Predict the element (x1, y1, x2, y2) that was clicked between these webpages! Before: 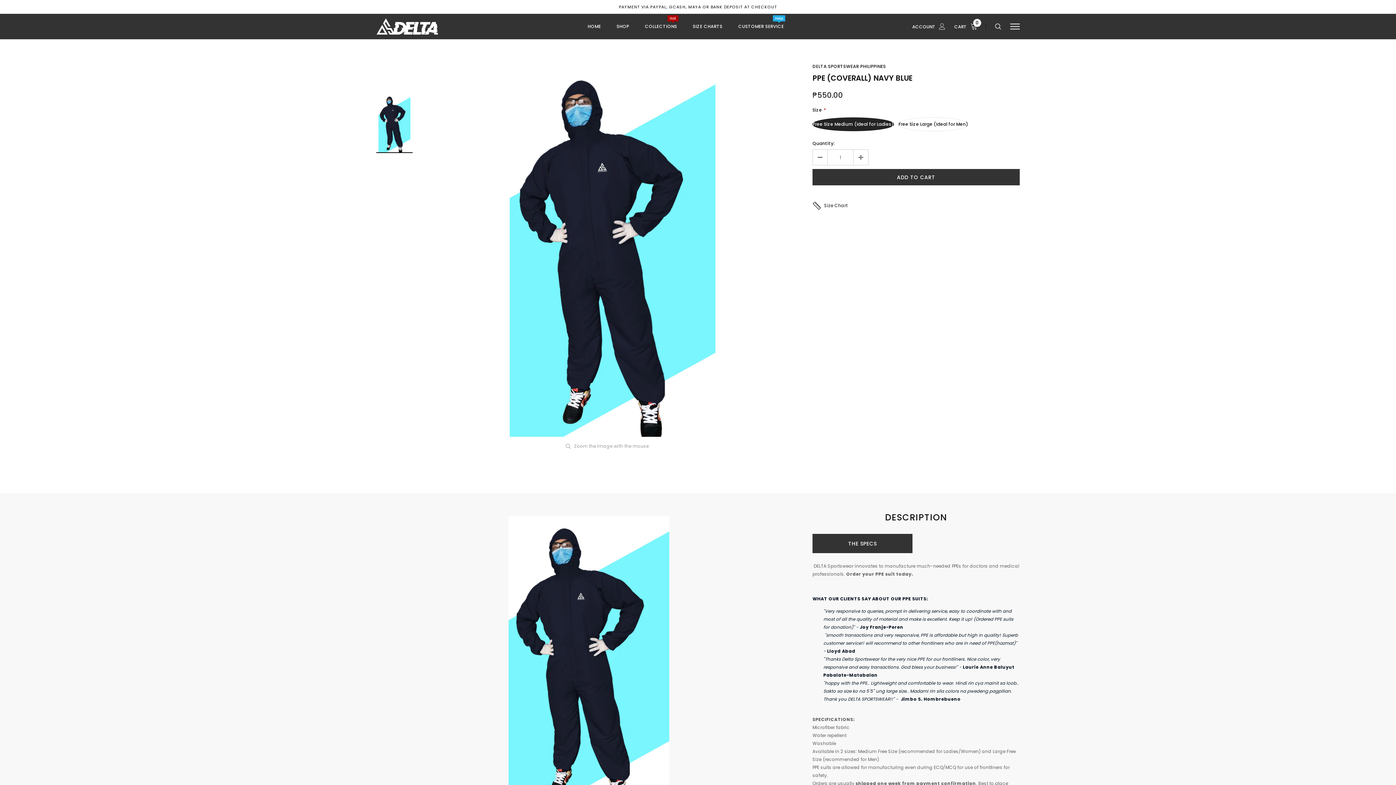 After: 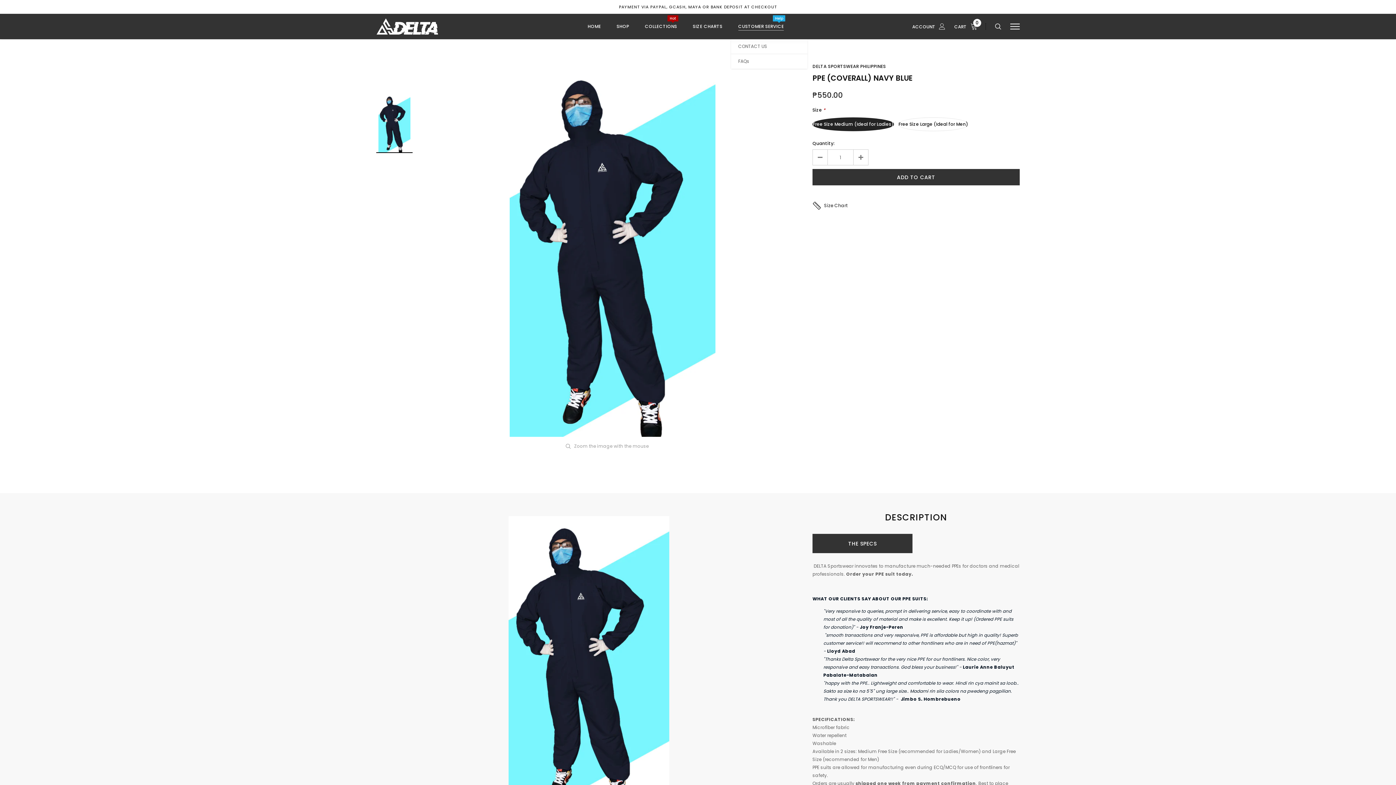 Action: label: CUSTOMER SERVICE
Help bbox: (738, 22, 784, 39)